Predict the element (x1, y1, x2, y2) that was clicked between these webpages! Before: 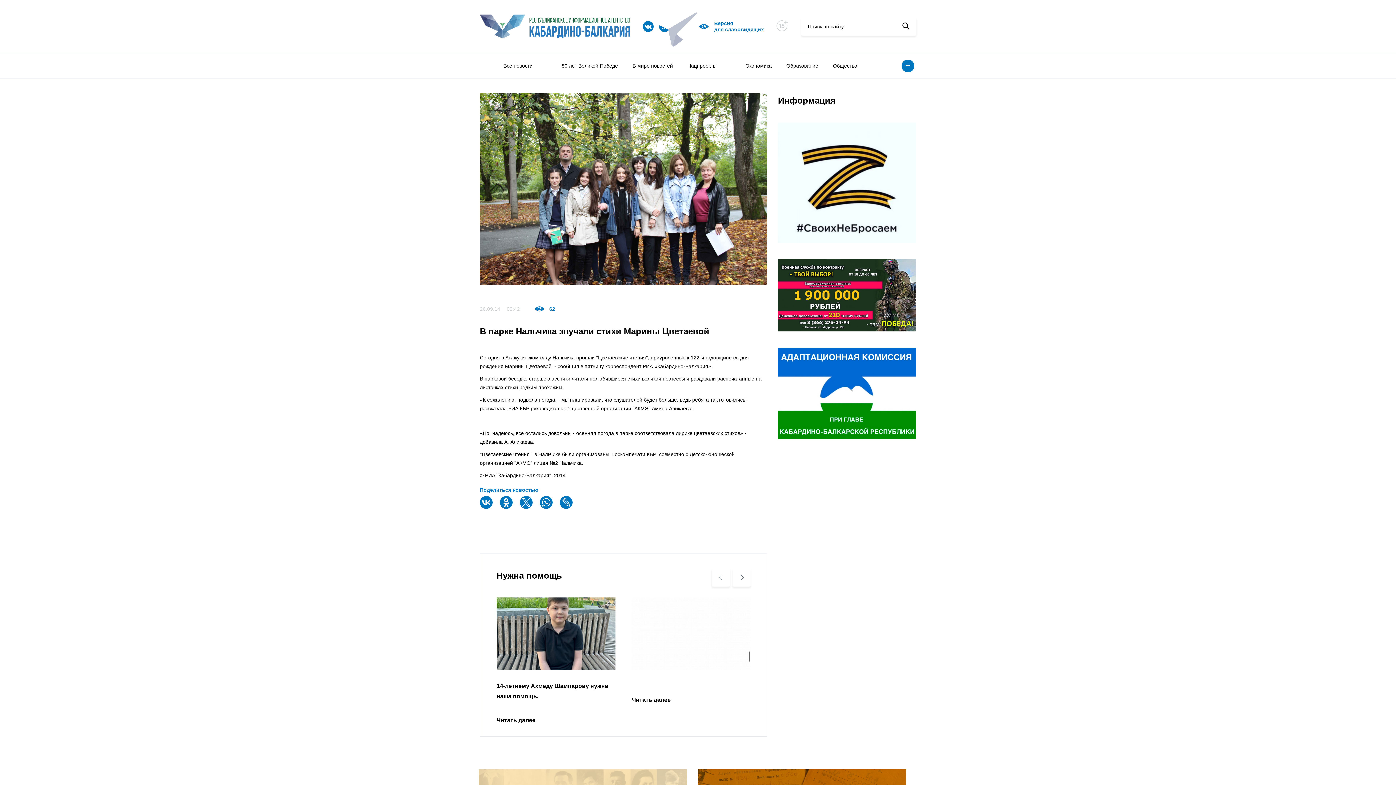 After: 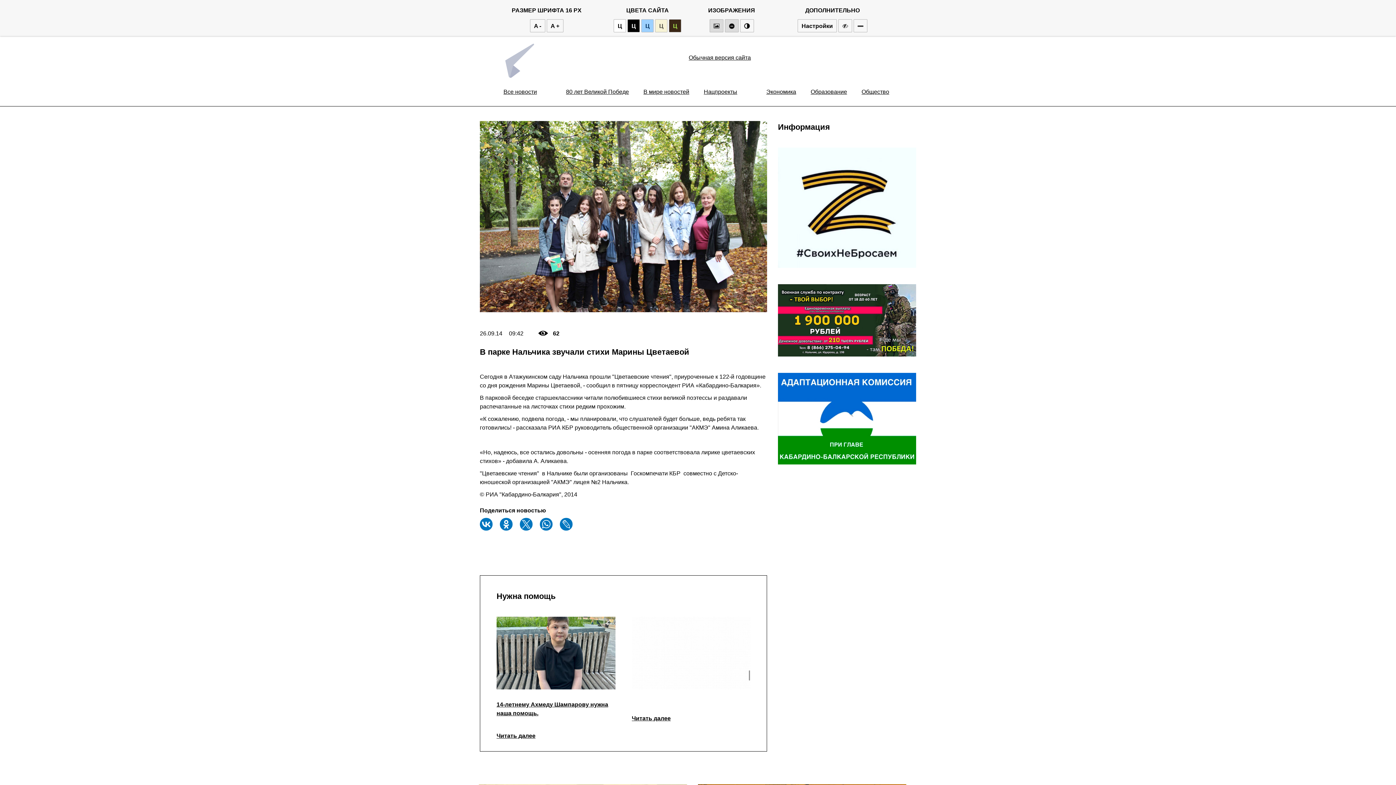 Action: label: Версия
для слабовидящих bbox: (699, 20, 776, 32)